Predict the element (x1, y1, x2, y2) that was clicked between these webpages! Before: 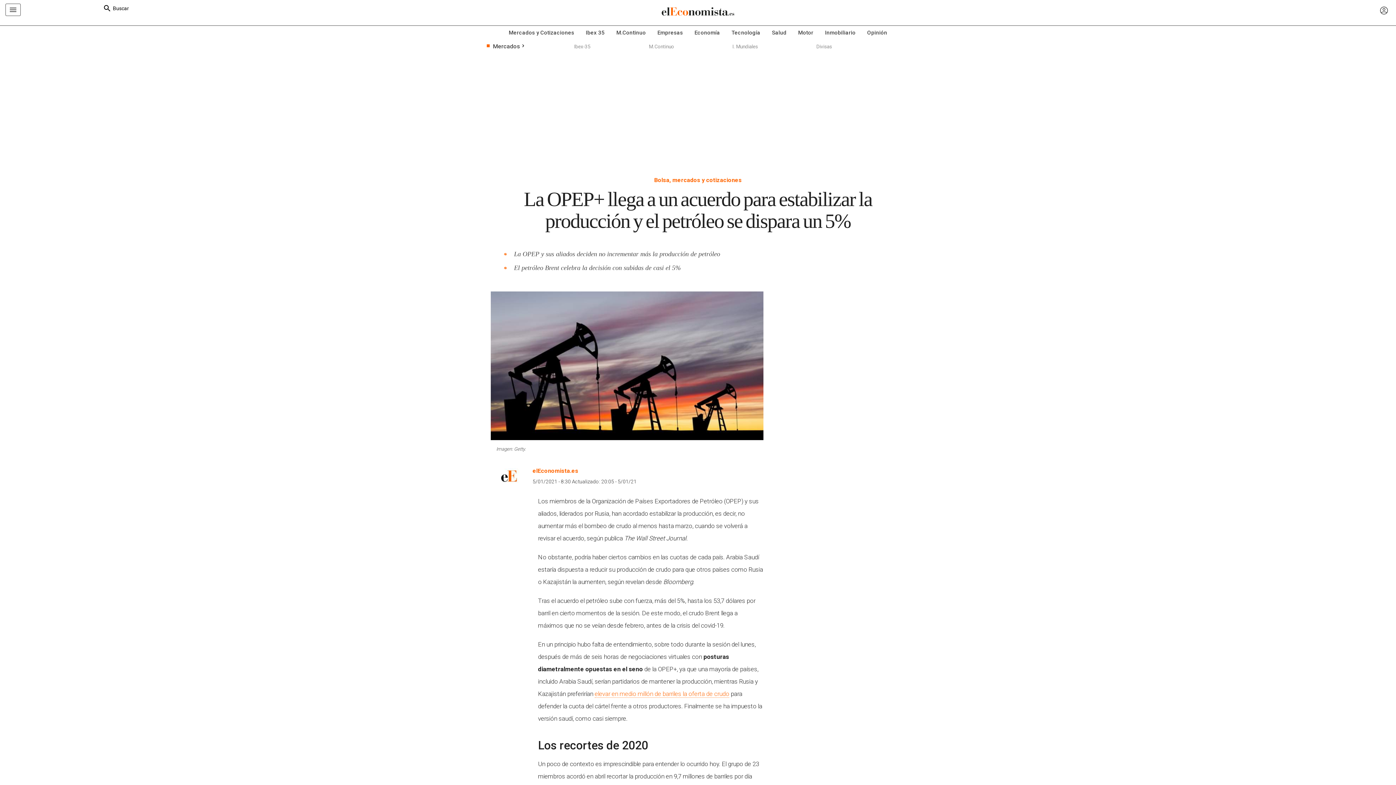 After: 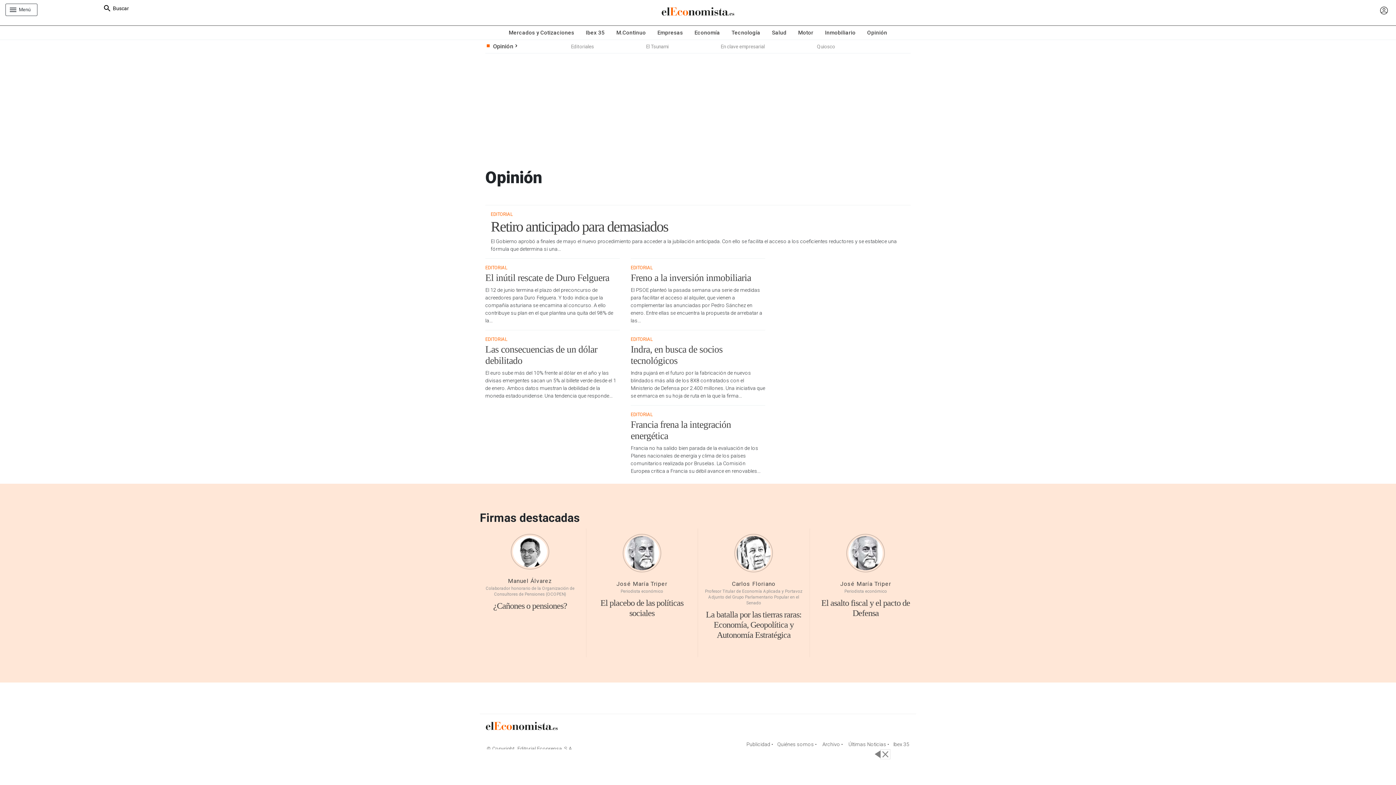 Action: label: Opinión bbox: (861, 25, 893, 39)